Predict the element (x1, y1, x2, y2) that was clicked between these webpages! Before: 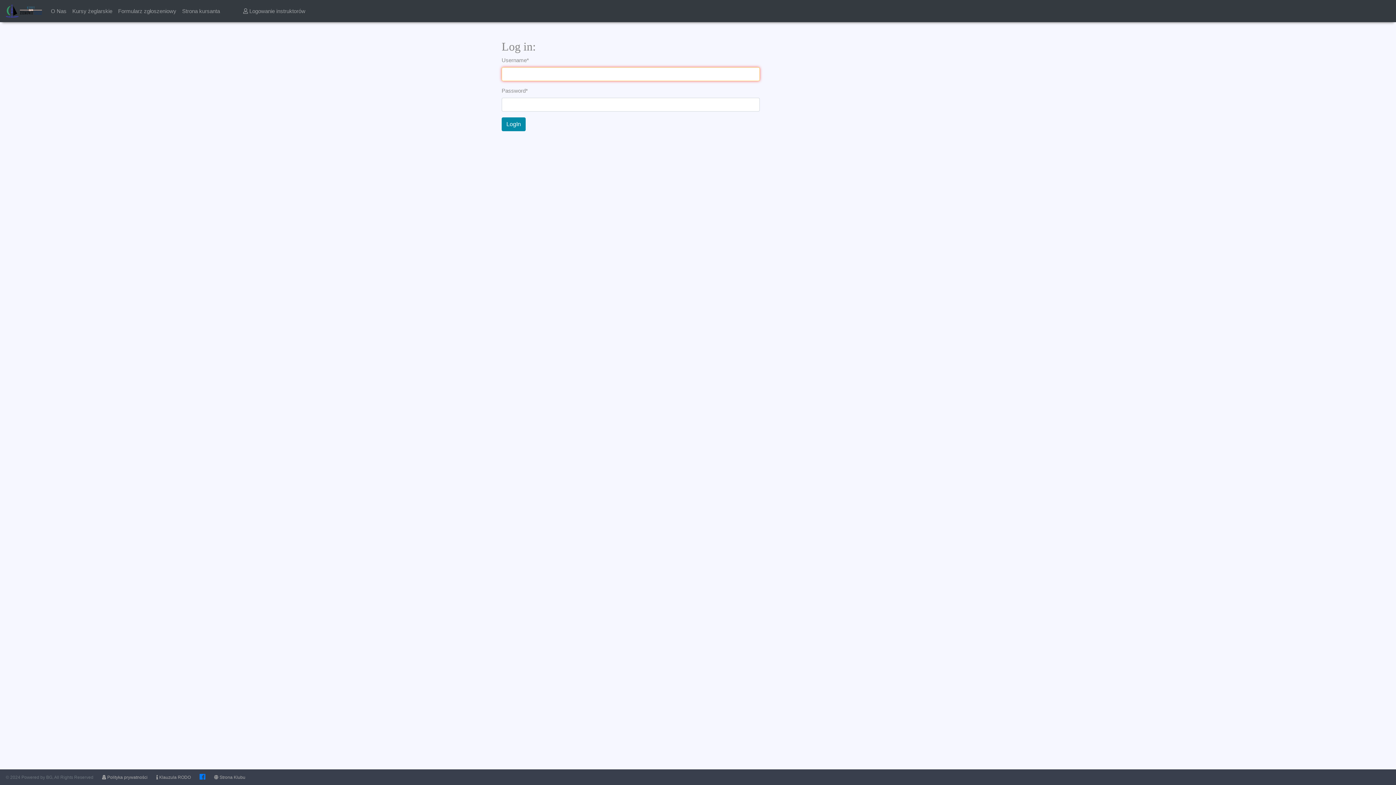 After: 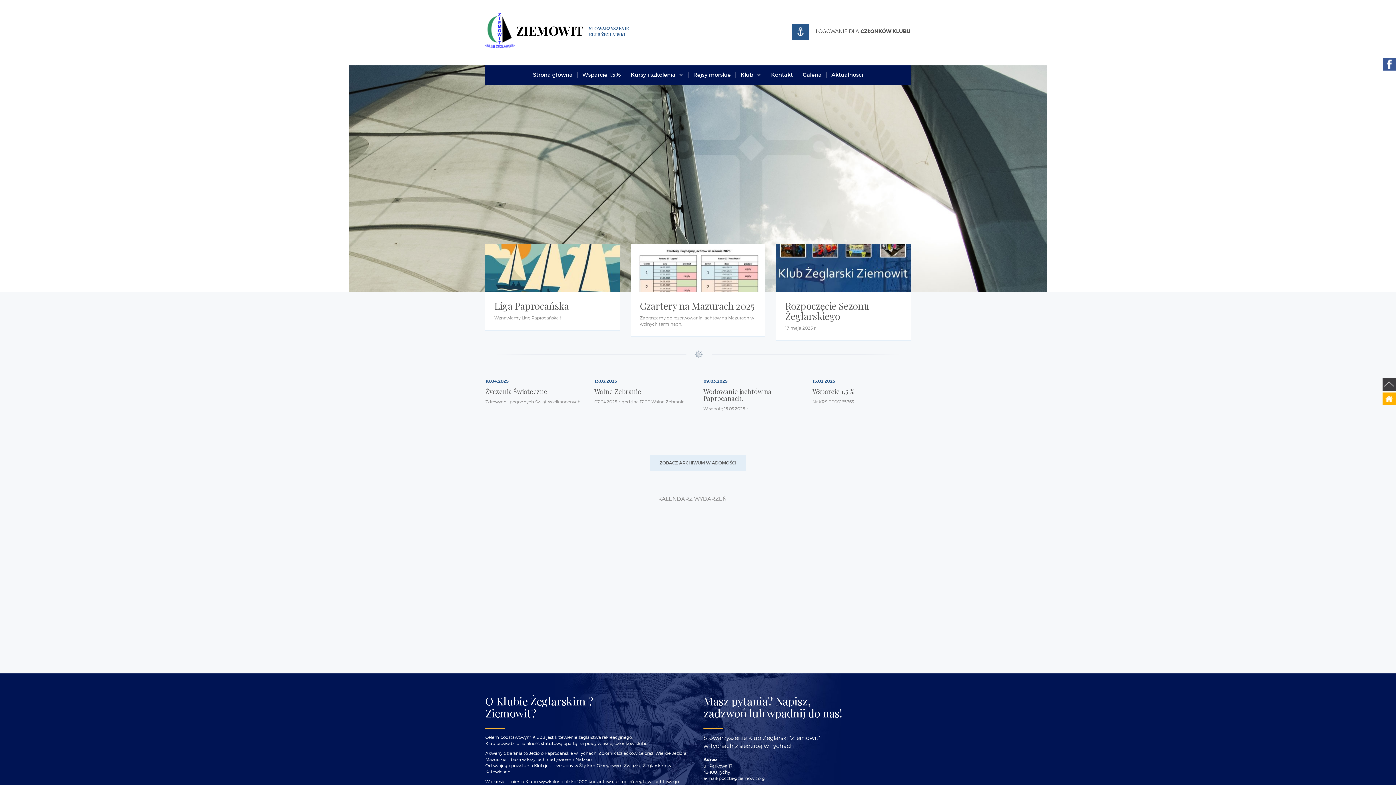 Action: label:  Strona Klubu bbox: (214, 775, 245, 780)